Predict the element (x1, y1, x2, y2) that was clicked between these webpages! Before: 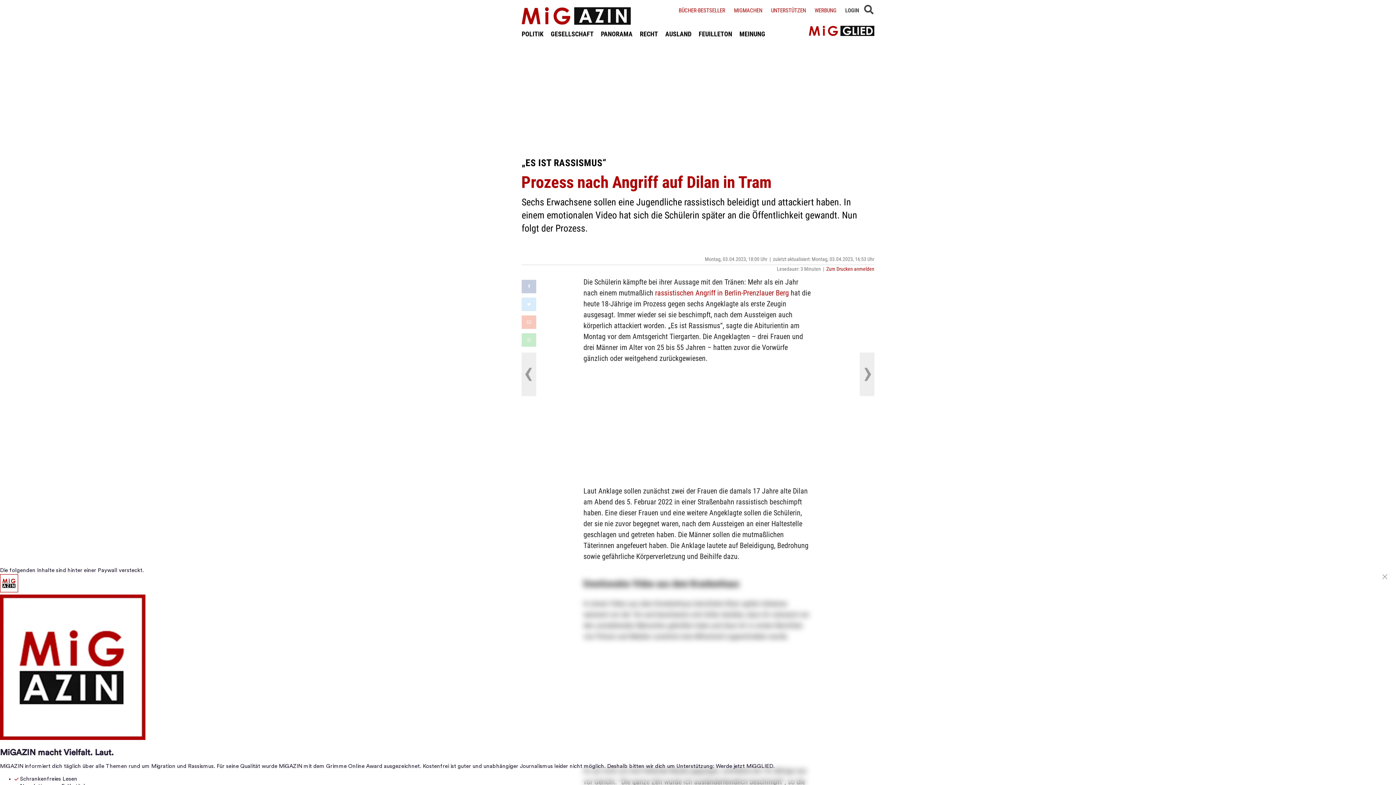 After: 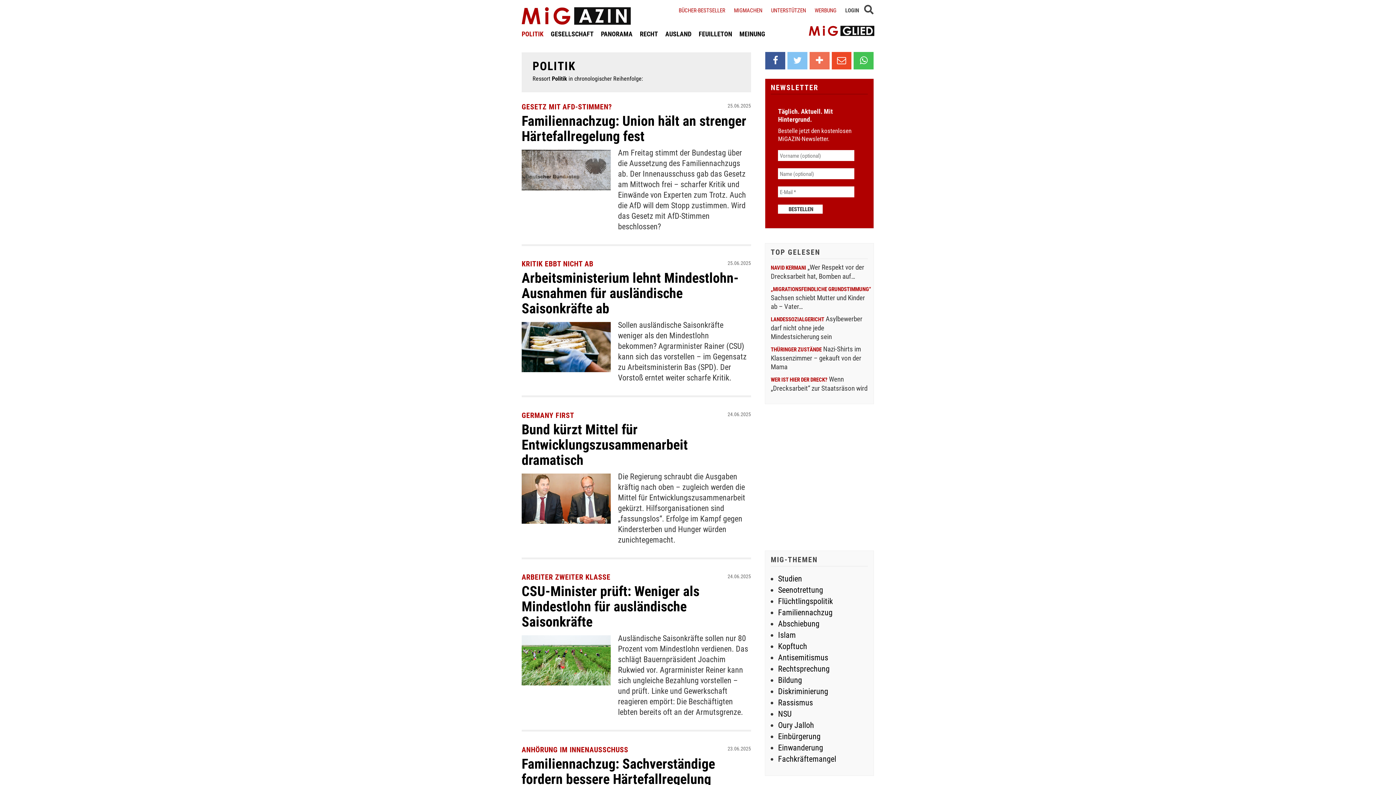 Action: label: POLITIK bbox: (521, 29, 543, 38)